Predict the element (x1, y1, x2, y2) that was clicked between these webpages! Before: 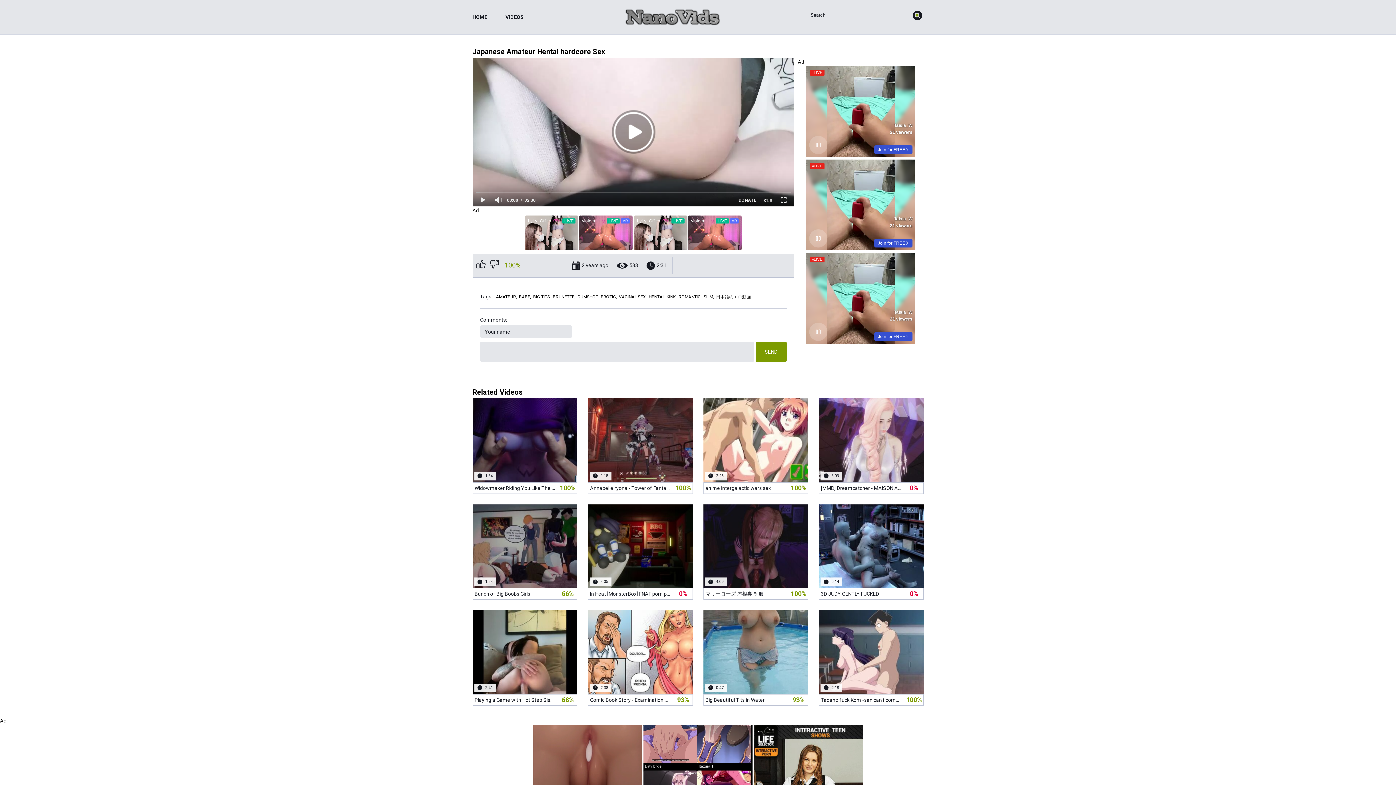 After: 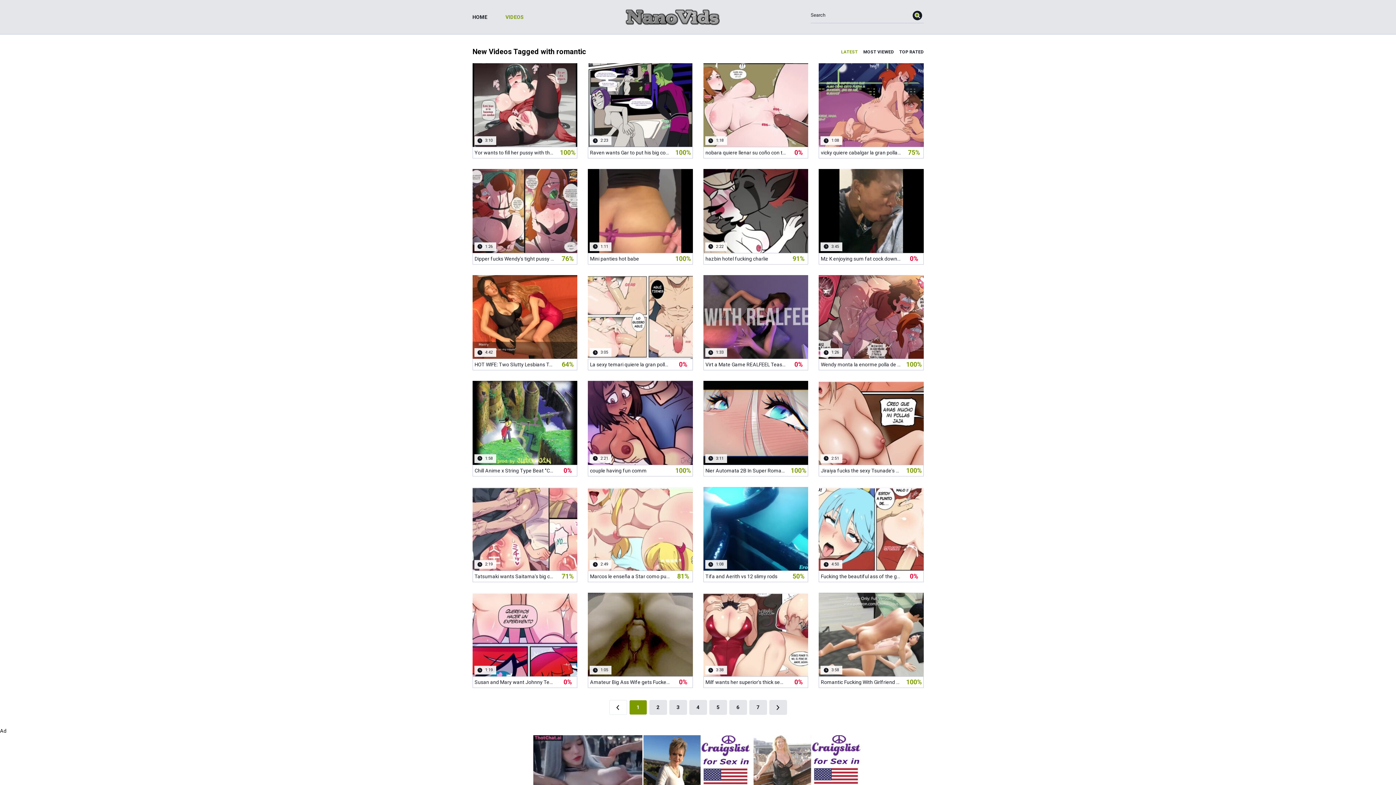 Action: label: ROMANTIC, bbox: (678, 294, 702, 299)